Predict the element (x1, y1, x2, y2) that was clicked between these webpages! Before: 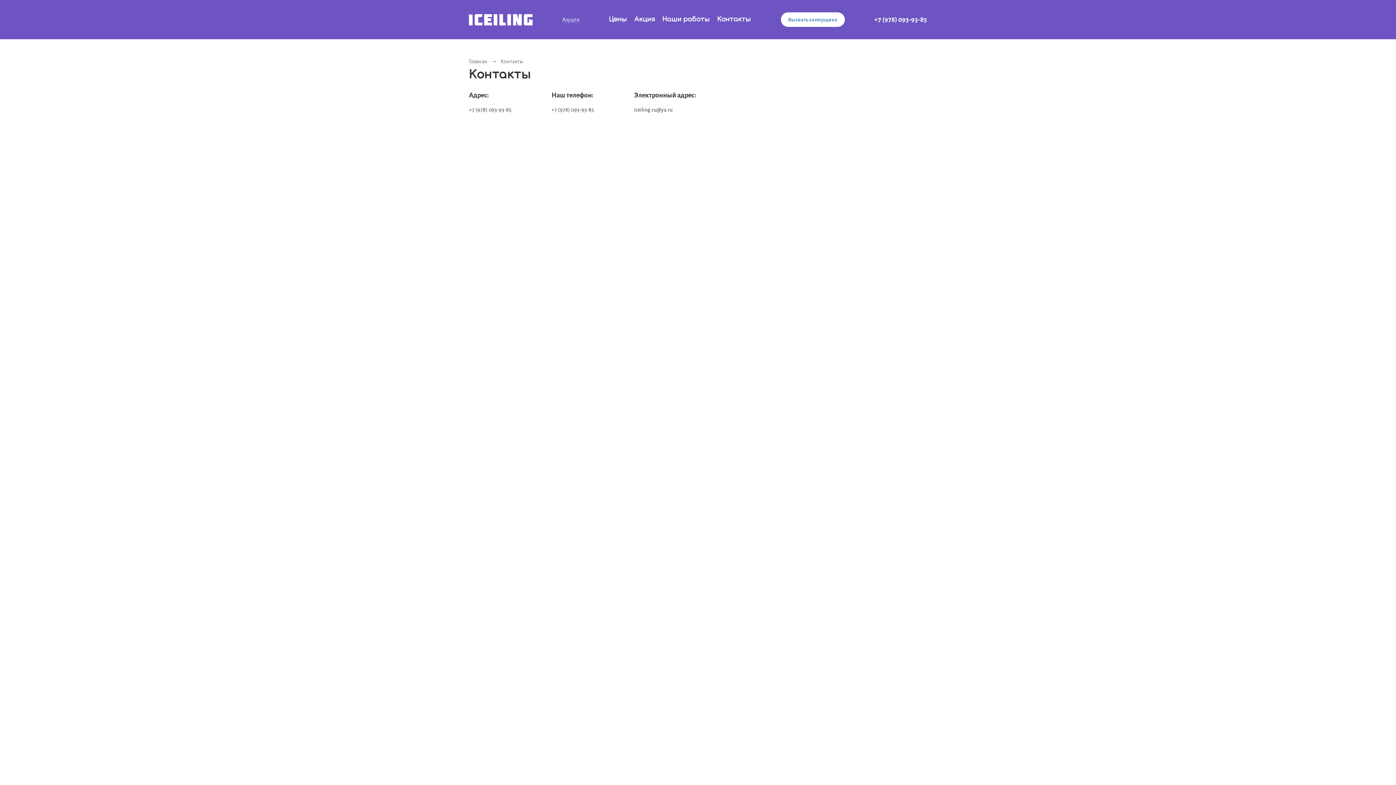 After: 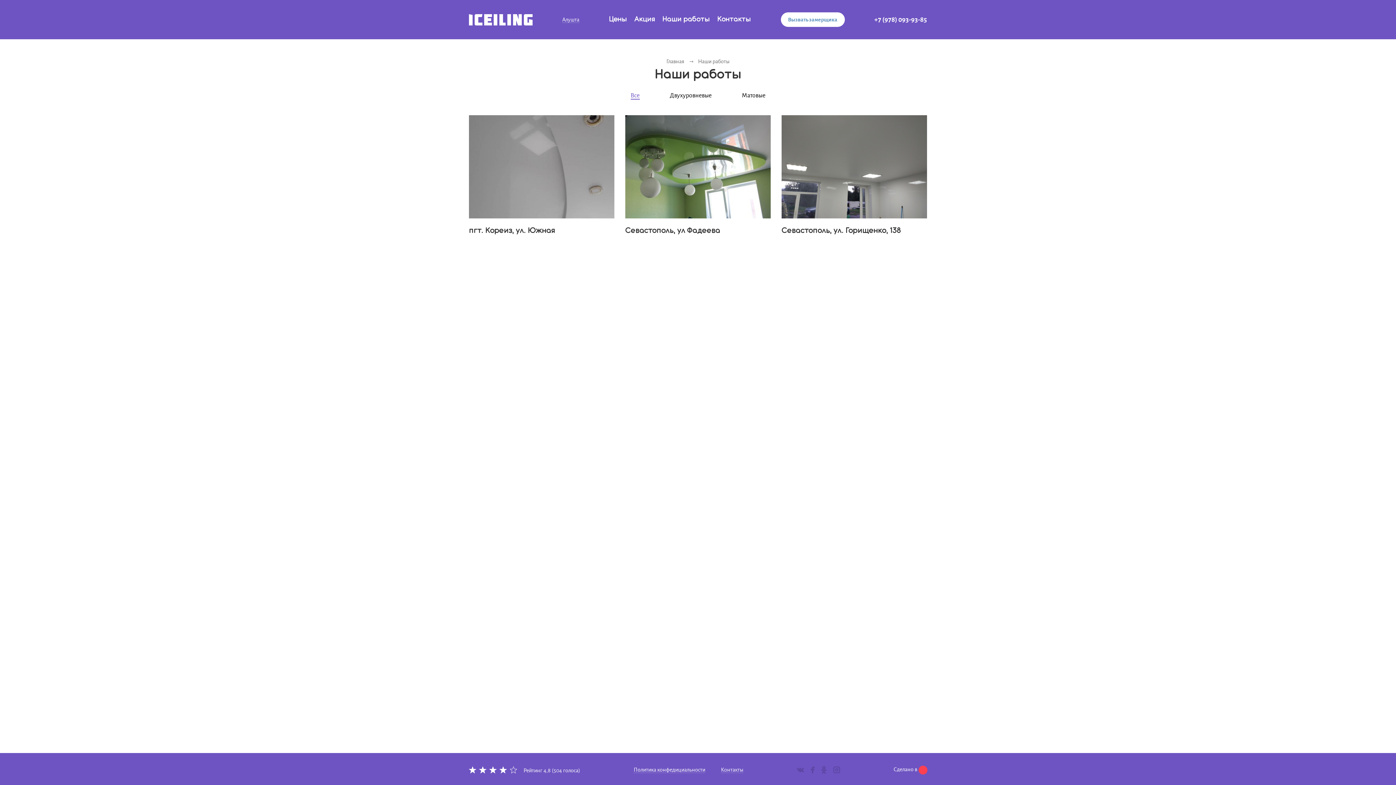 Action: bbox: (662, 14, 710, 24) label: Наши работы